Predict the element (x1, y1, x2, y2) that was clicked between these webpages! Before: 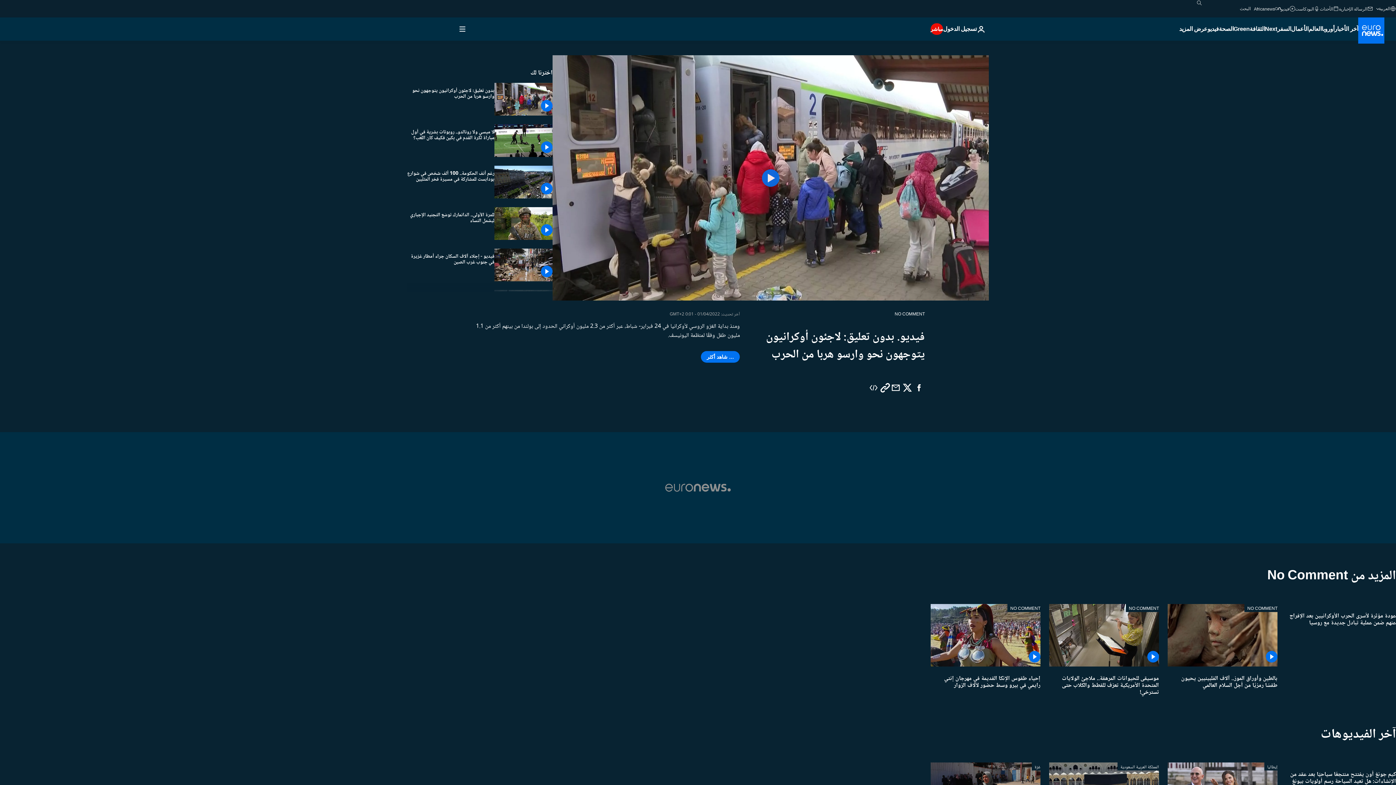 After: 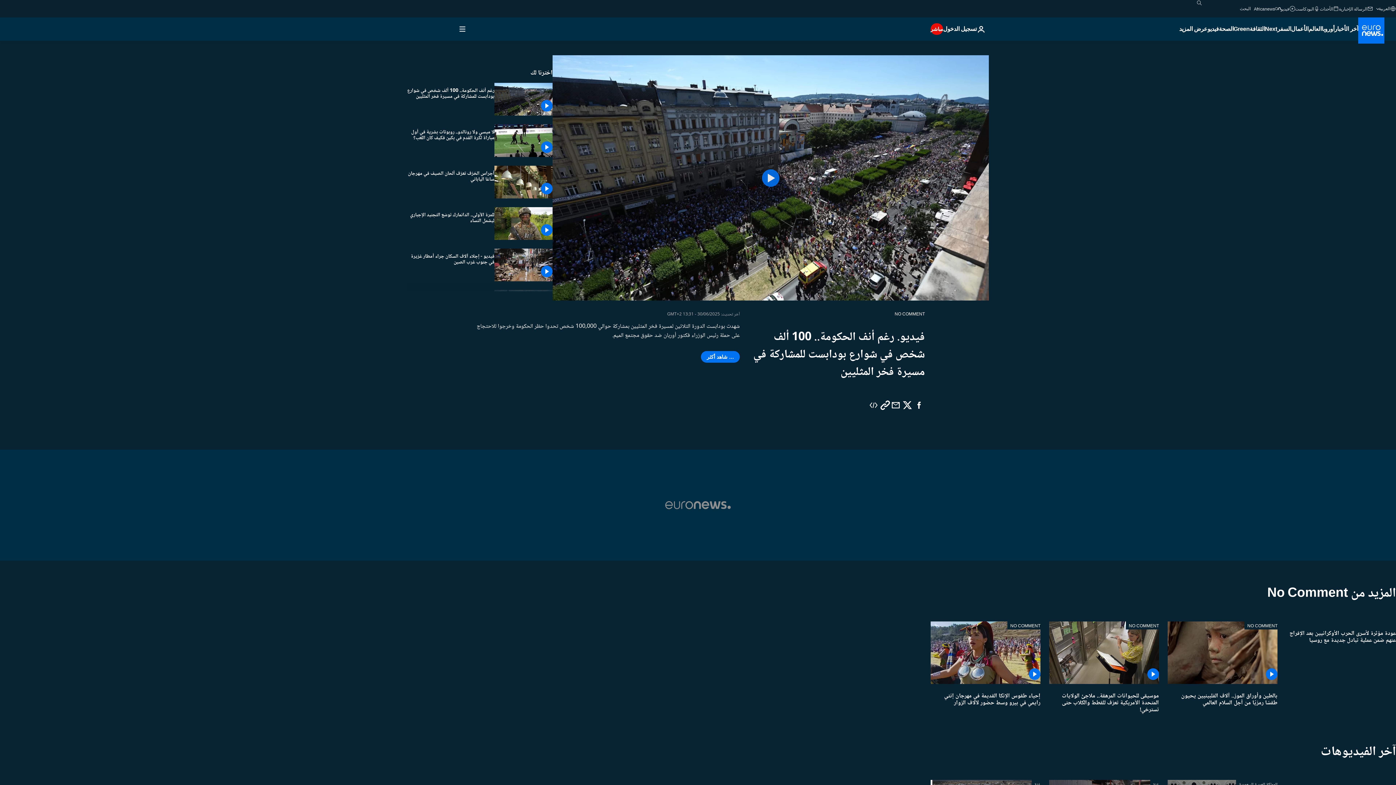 Action: bbox: (407, 165, 494, 187) label: رغم أنف الحكومة.. 100 ألف شخص في شوارع بودابست للمشاركة في مسيرة فخر المثليين